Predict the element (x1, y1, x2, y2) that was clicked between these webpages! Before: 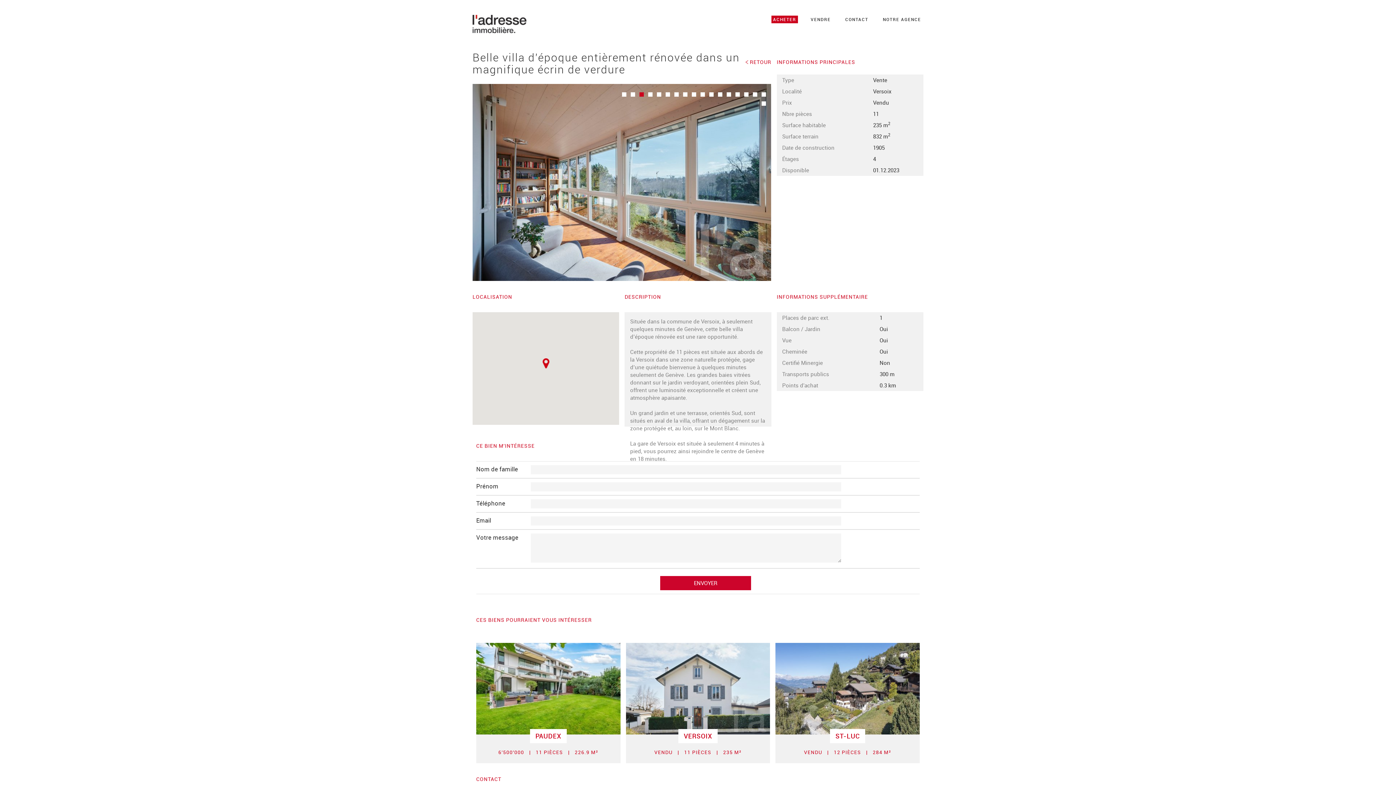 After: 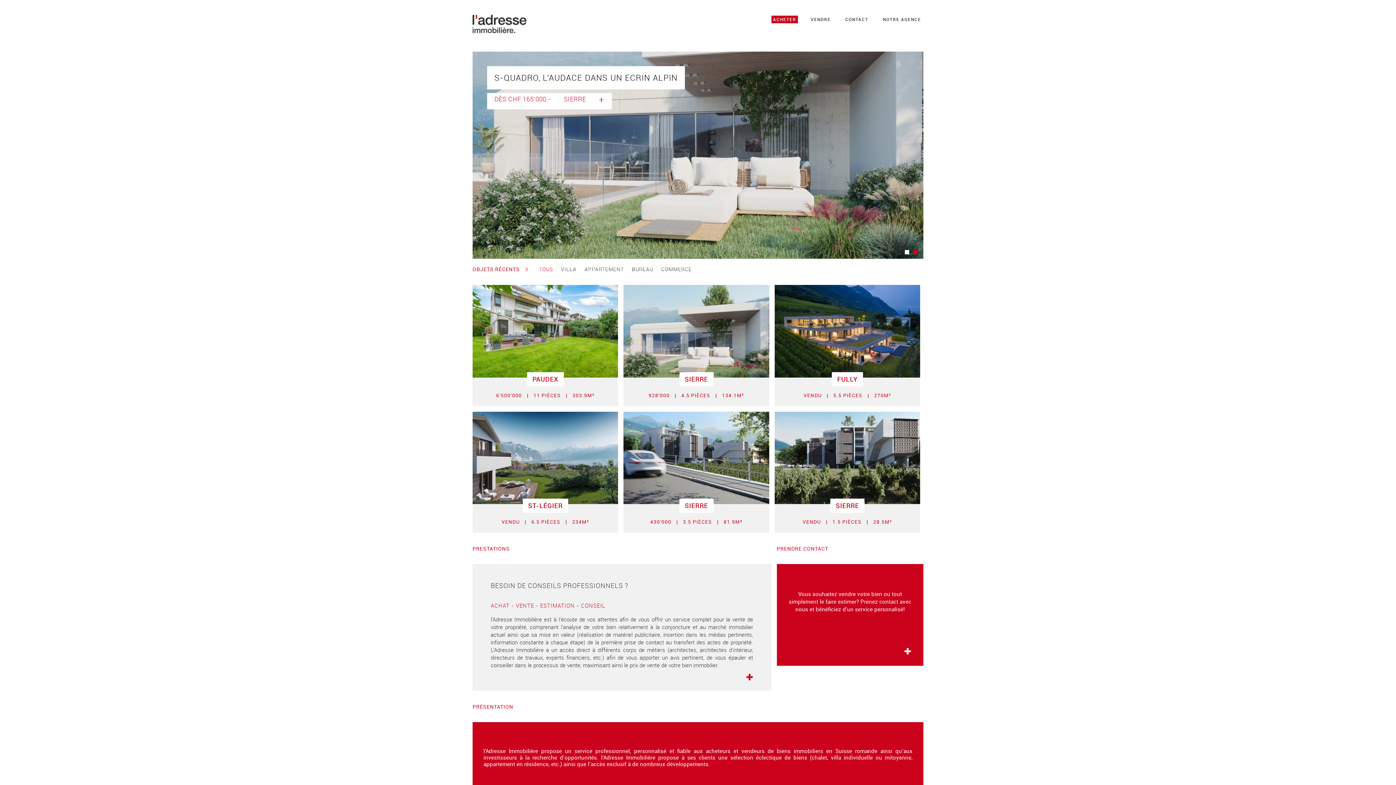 Action: bbox: (771, 15, 798, 23) label: ACHETER